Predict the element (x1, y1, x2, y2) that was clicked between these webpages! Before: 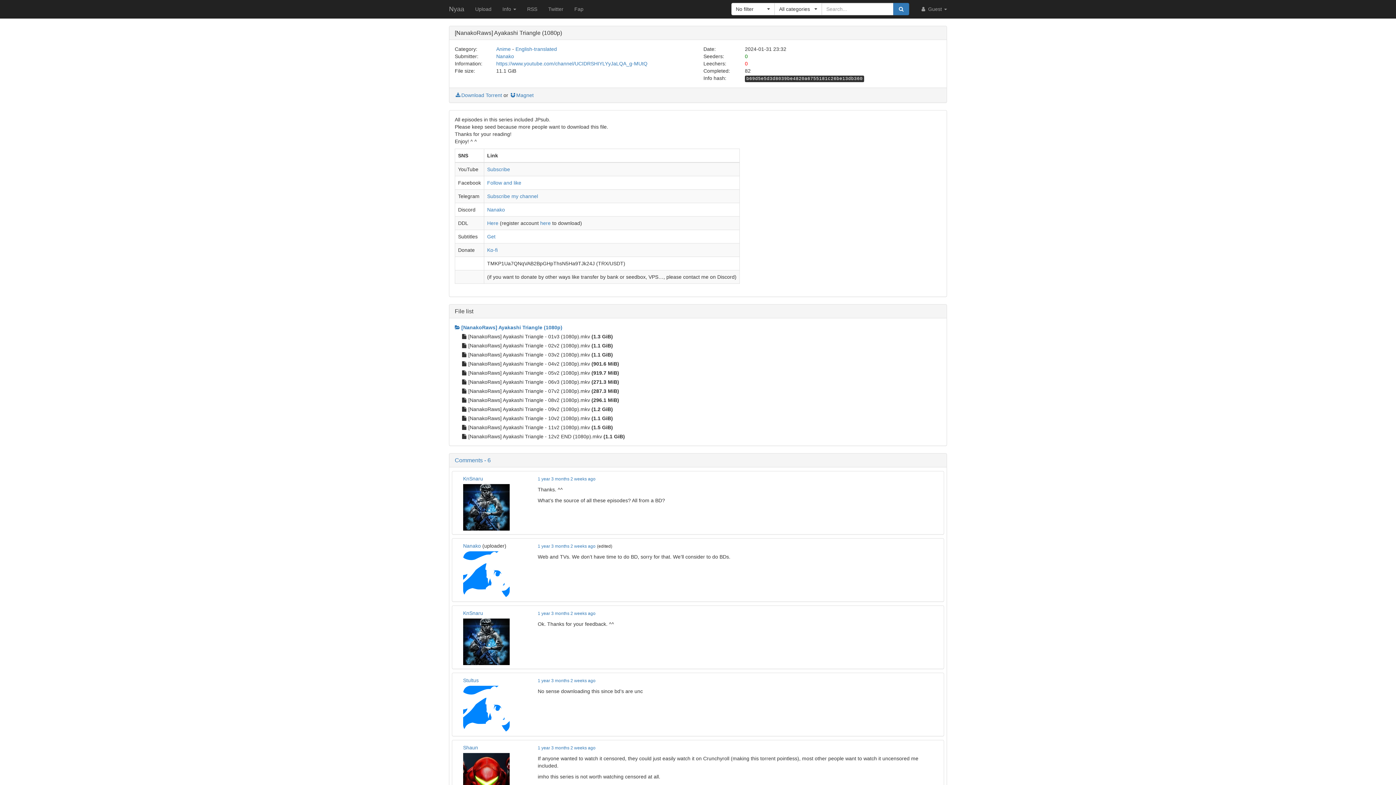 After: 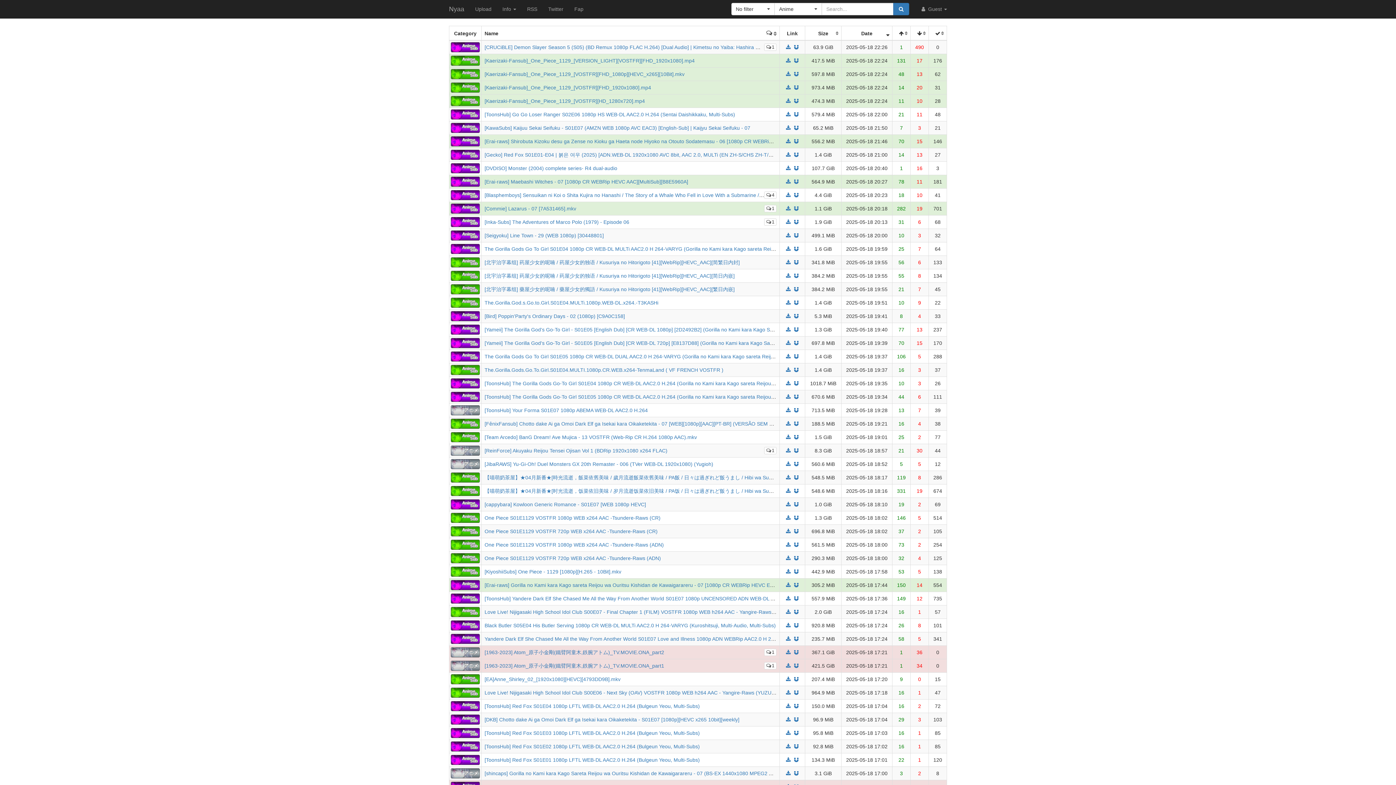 Action: bbox: (496, 46, 510, 52) label: Anime